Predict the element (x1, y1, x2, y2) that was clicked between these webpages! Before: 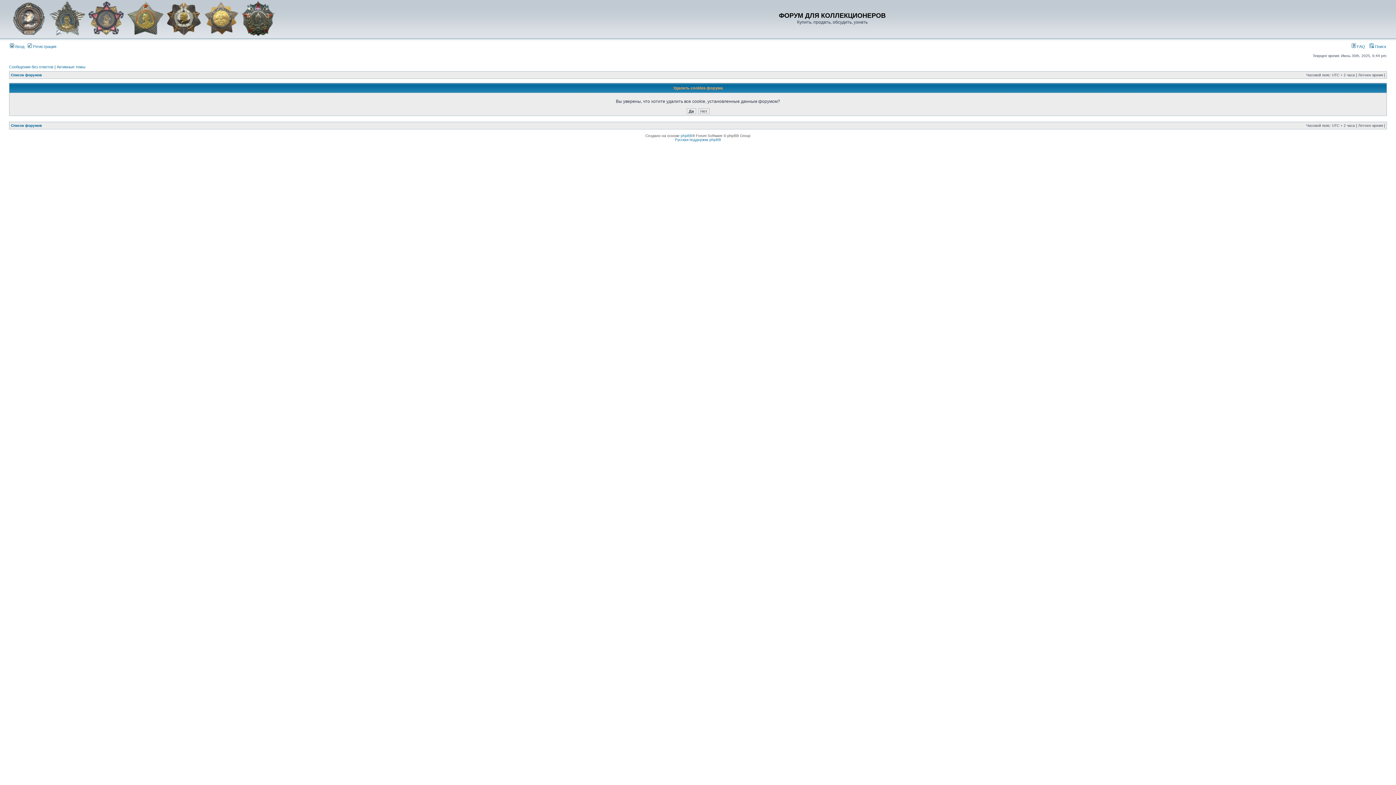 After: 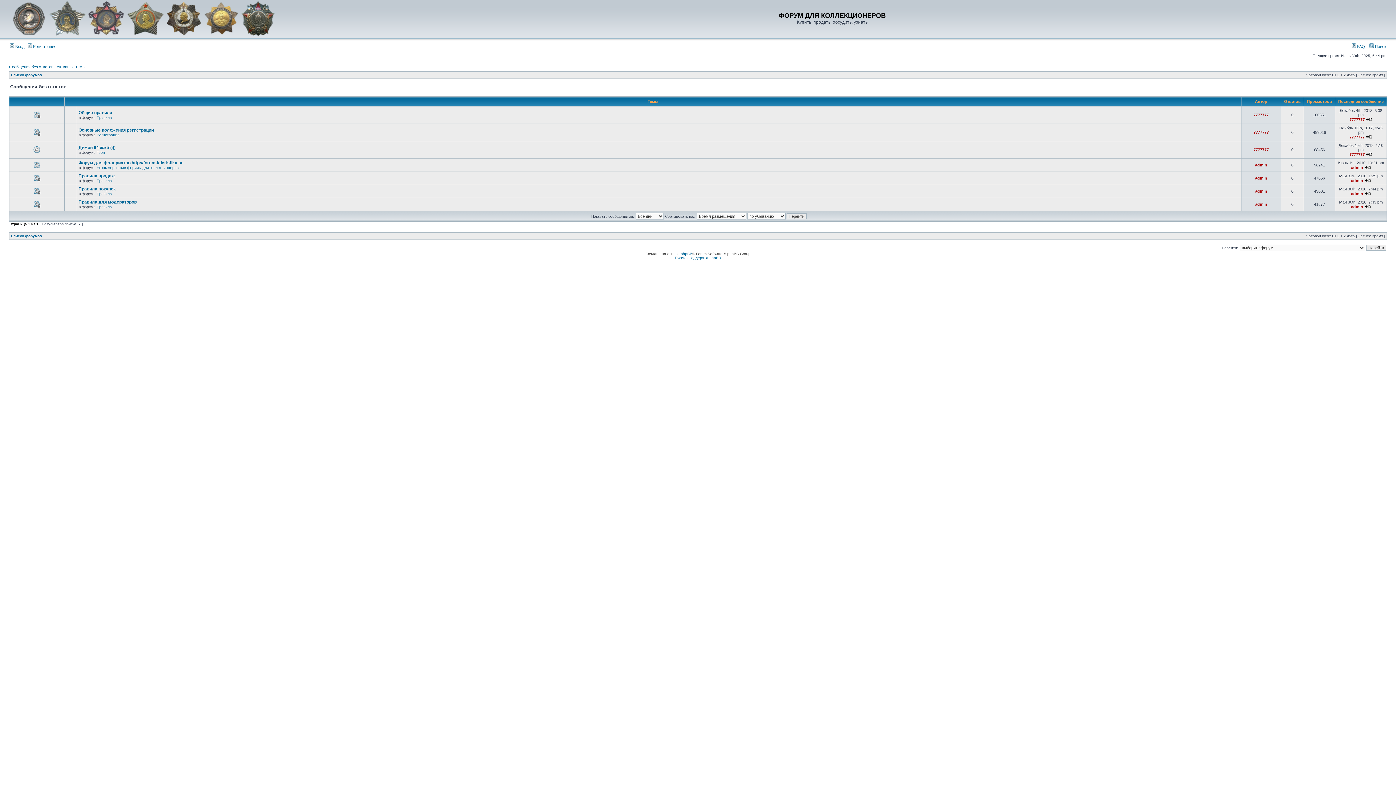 Action: bbox: (9, 64, 53, 69) label: Сообщения без ответов